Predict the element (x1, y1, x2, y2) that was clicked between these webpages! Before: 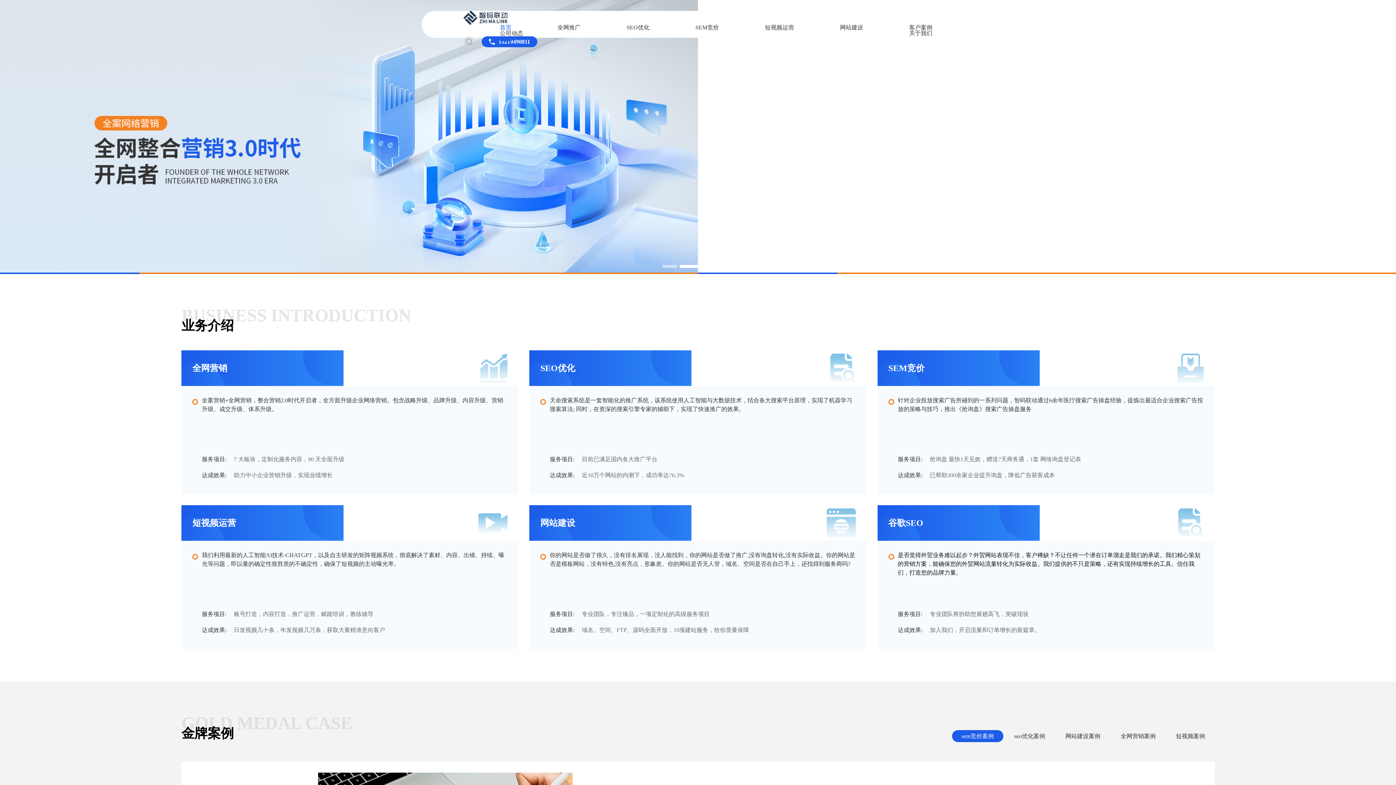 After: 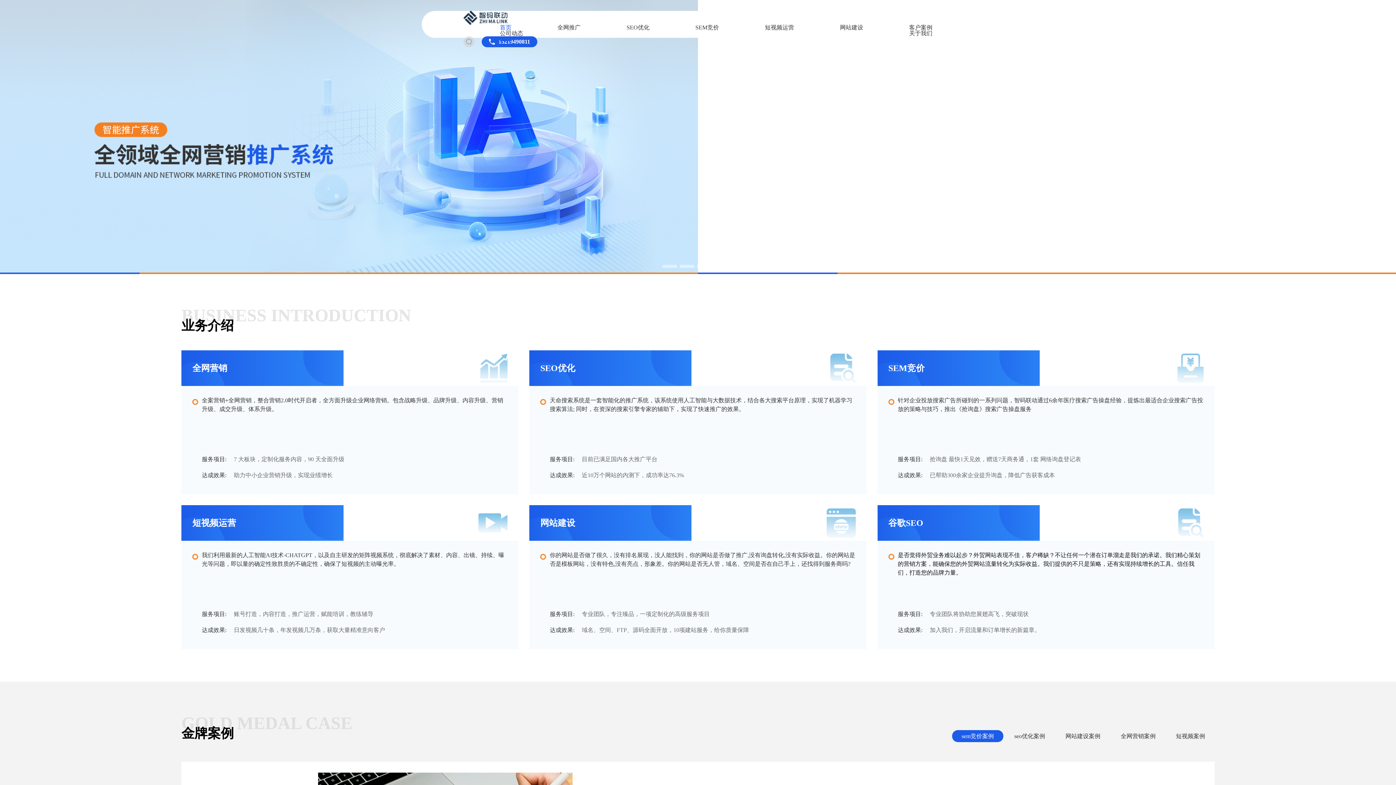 Action: bbox: (500, 24, 511, 30) label: 首页